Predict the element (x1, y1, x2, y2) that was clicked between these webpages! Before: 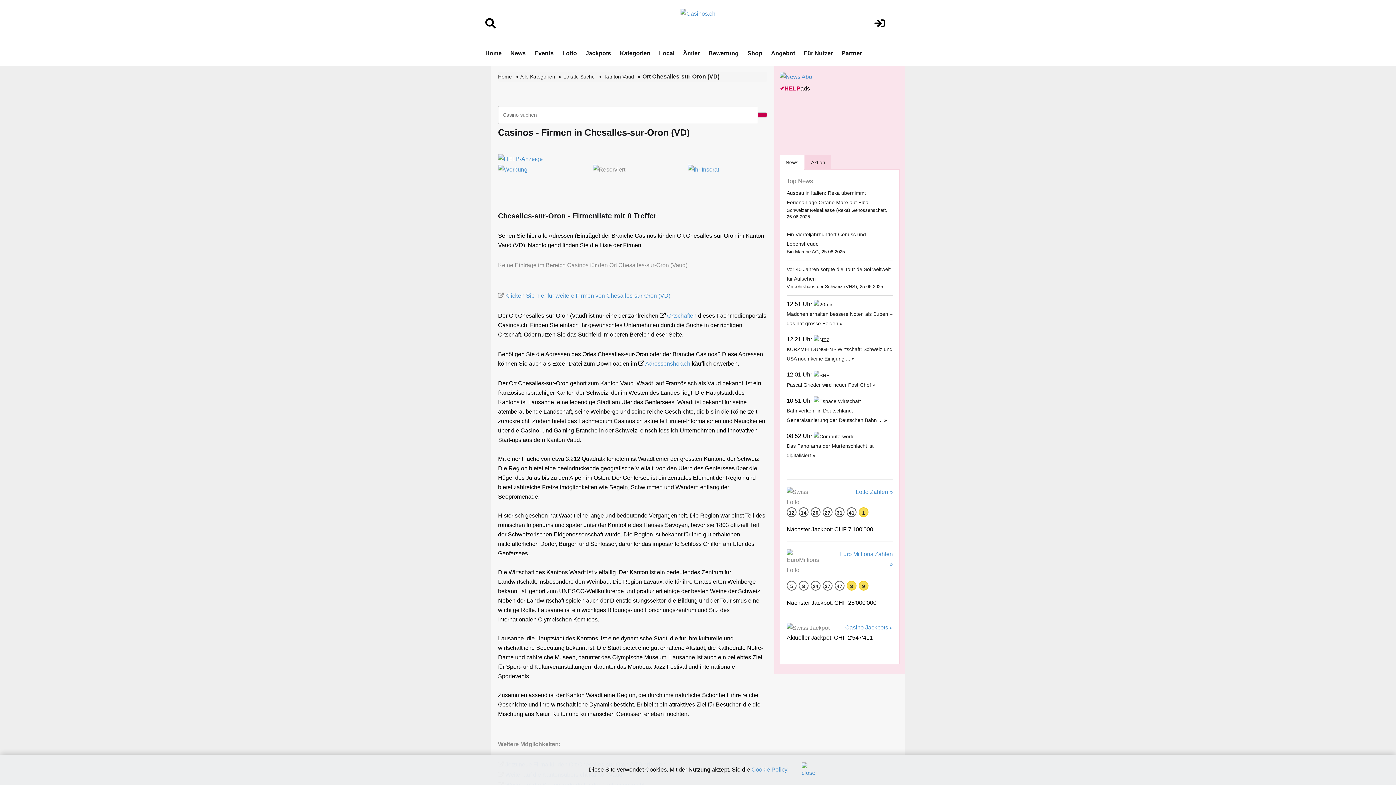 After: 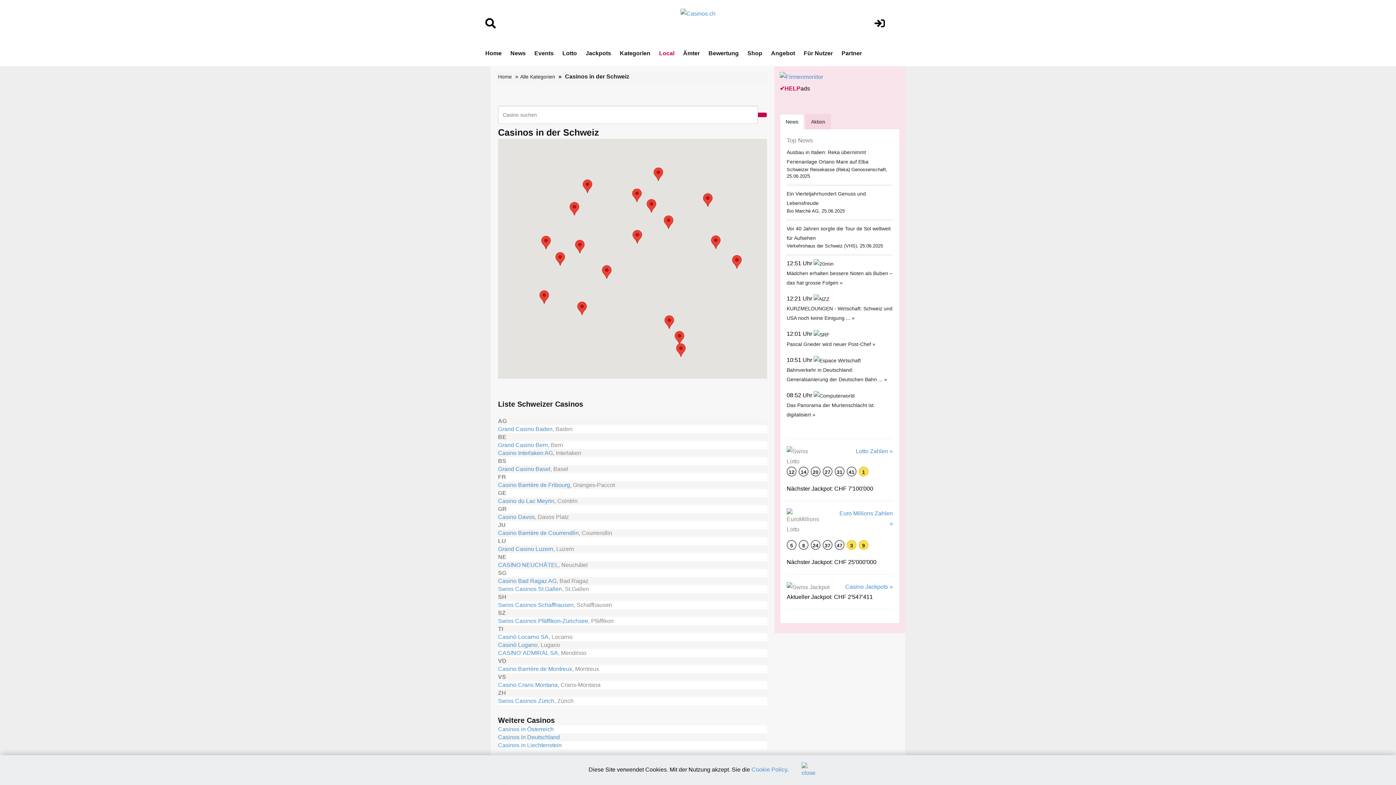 Action: bbox: (563, 73, 594, 79) label: Lokale Suche